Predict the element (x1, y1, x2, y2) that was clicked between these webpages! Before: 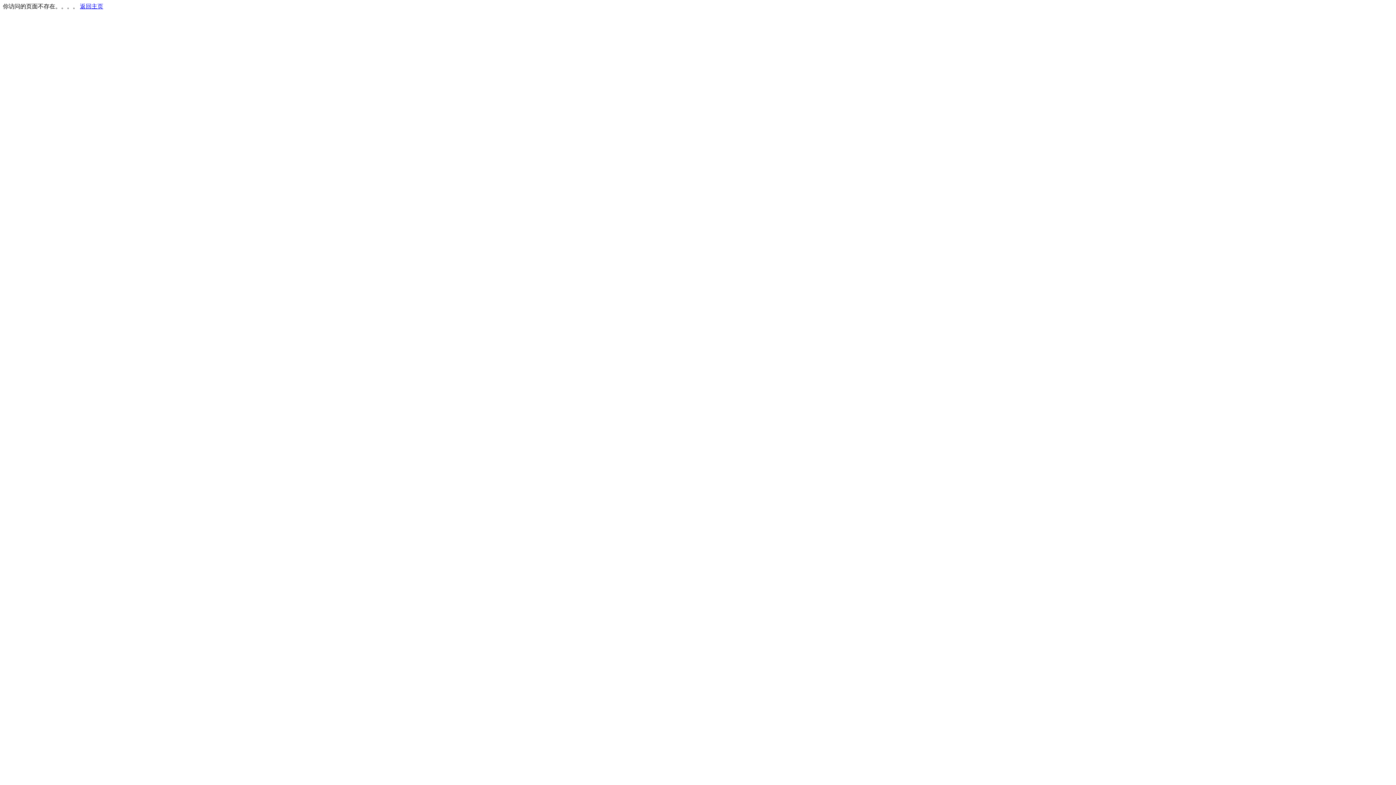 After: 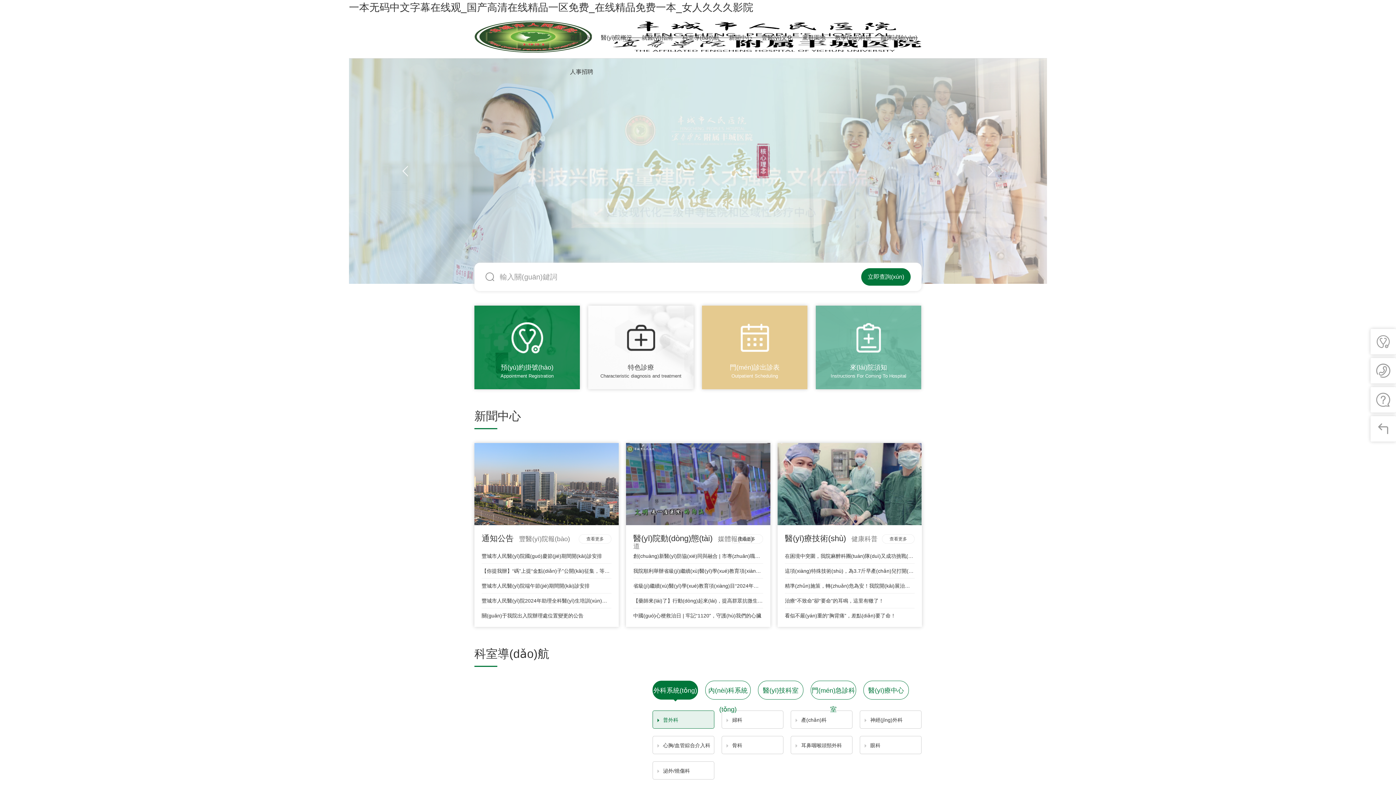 Action: label: 返回主页 bbox: (80, 3, 103, 9)